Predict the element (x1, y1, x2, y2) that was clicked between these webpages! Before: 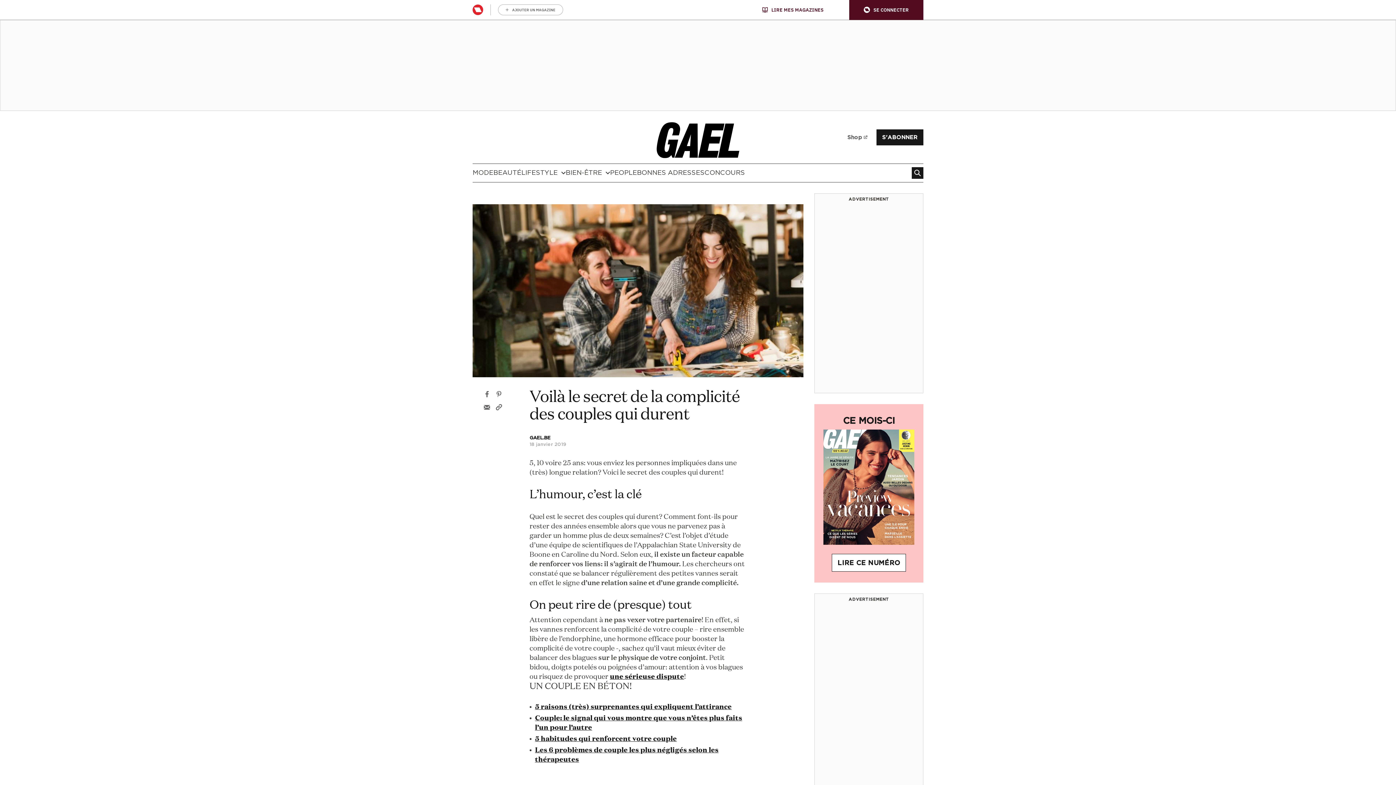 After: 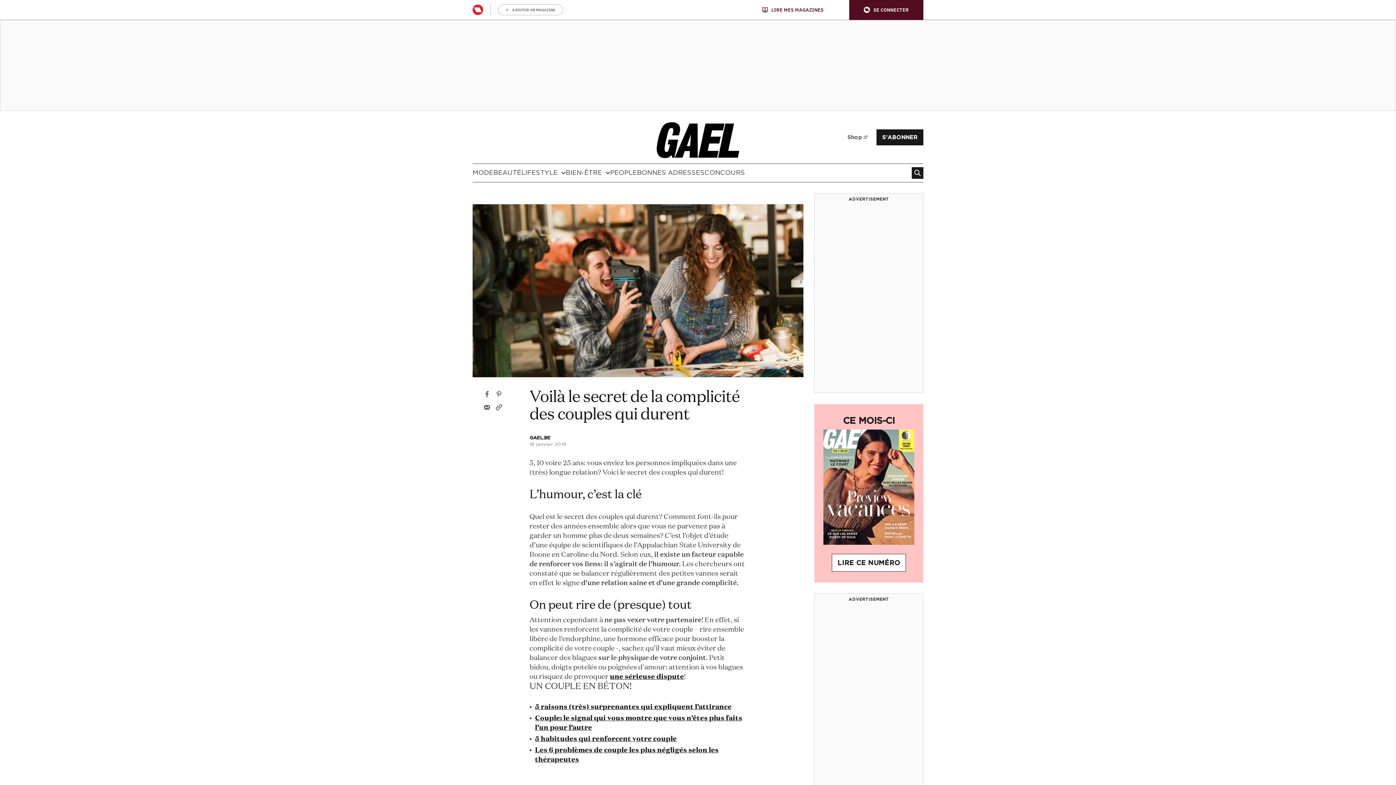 Action: bbox: (610, 673, 684, 680) label: une sérieuse dispute